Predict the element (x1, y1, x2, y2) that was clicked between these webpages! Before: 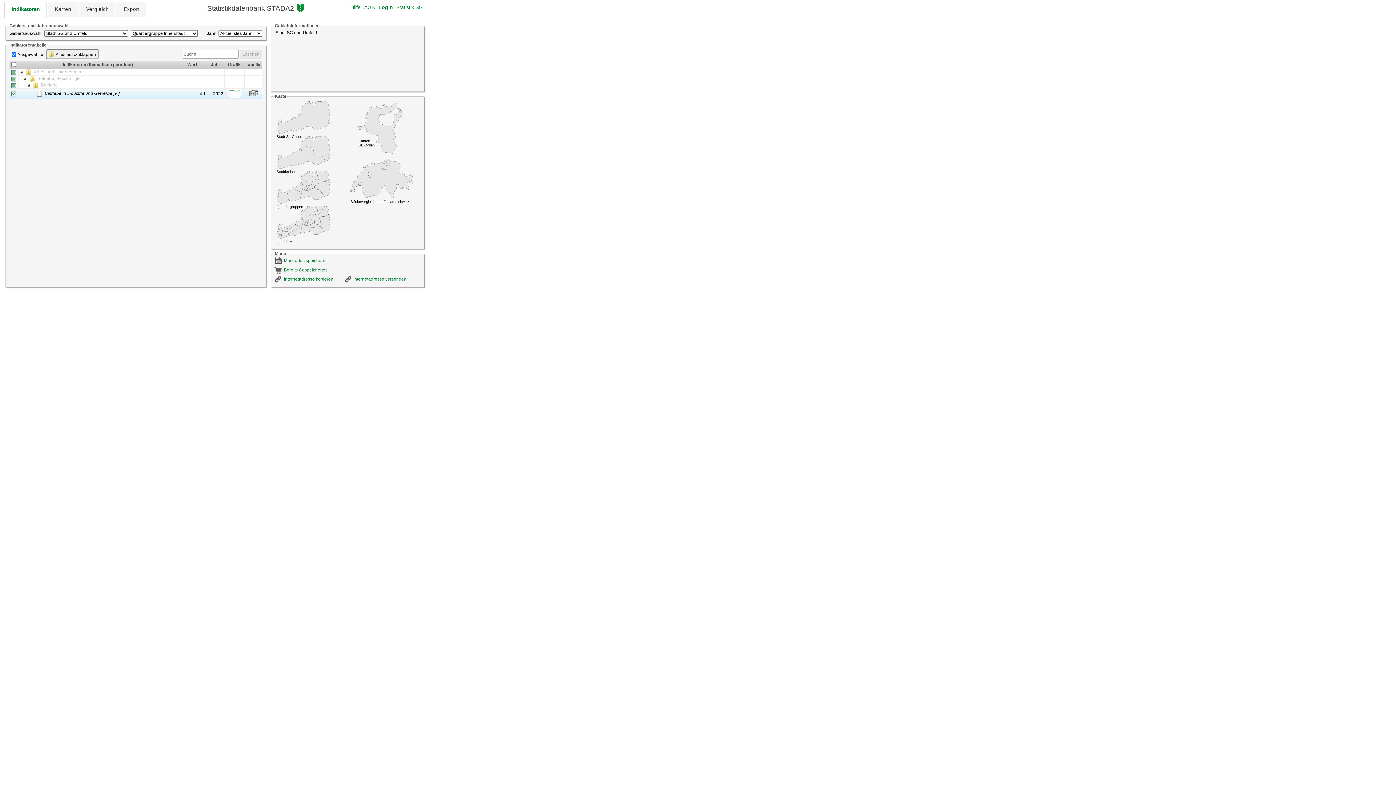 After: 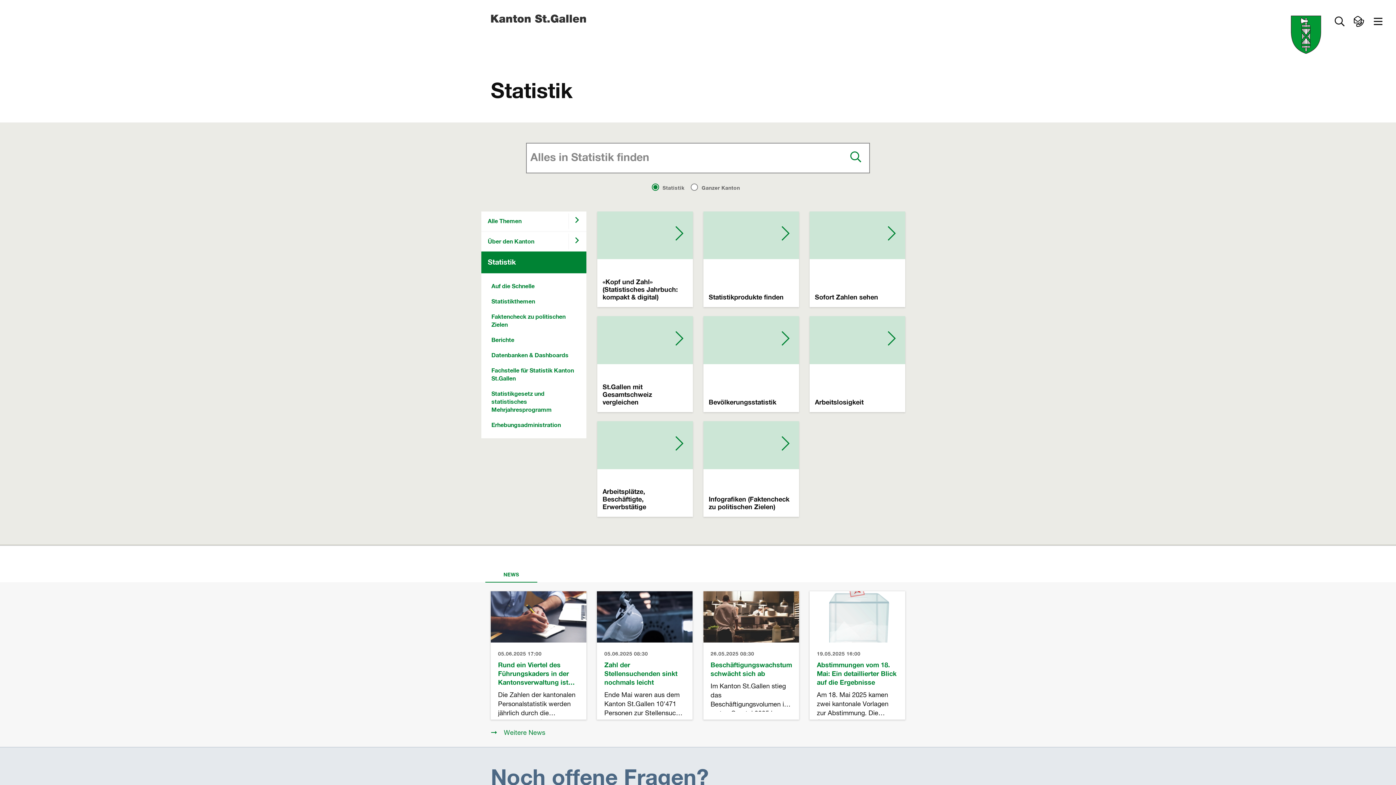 Action: label: Statistik SG bbox: (394, 4, 422, 10)